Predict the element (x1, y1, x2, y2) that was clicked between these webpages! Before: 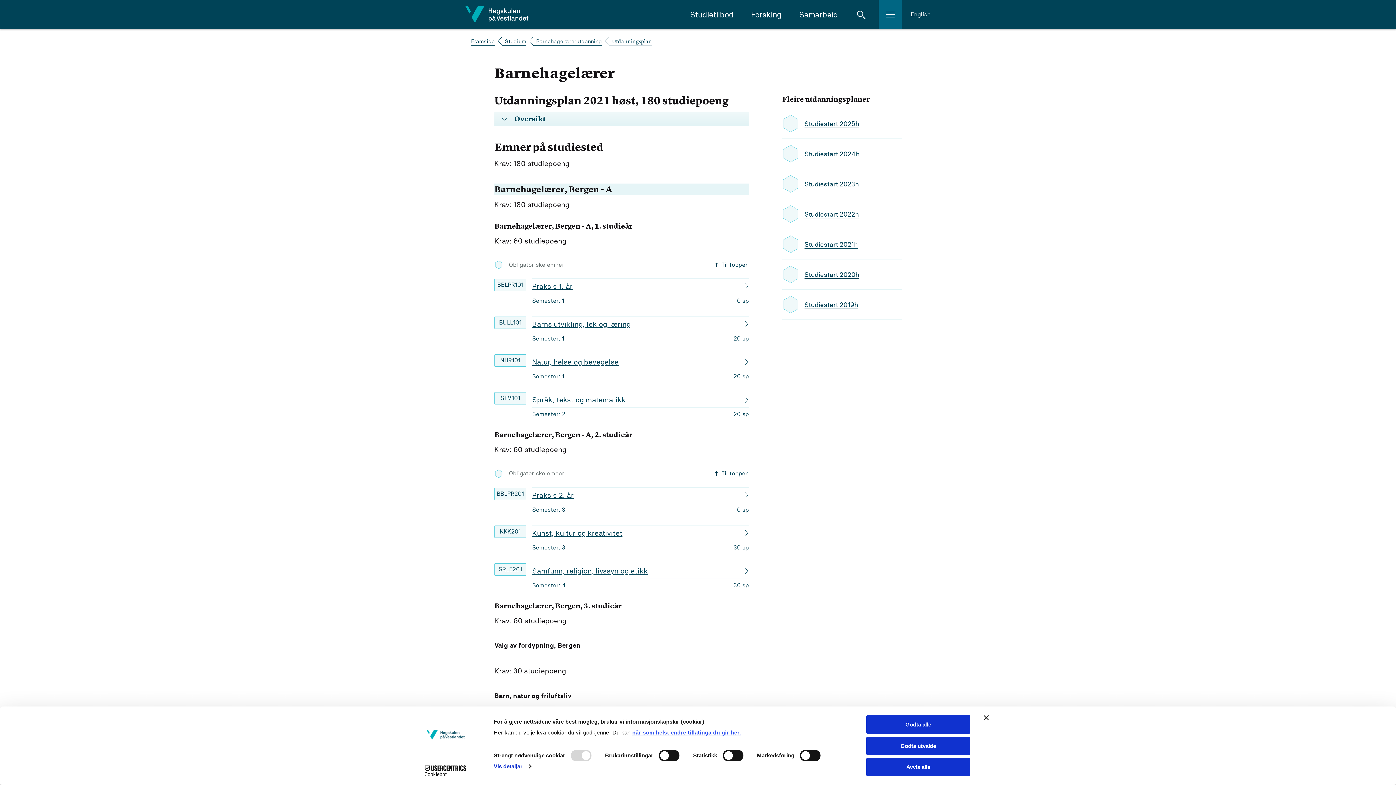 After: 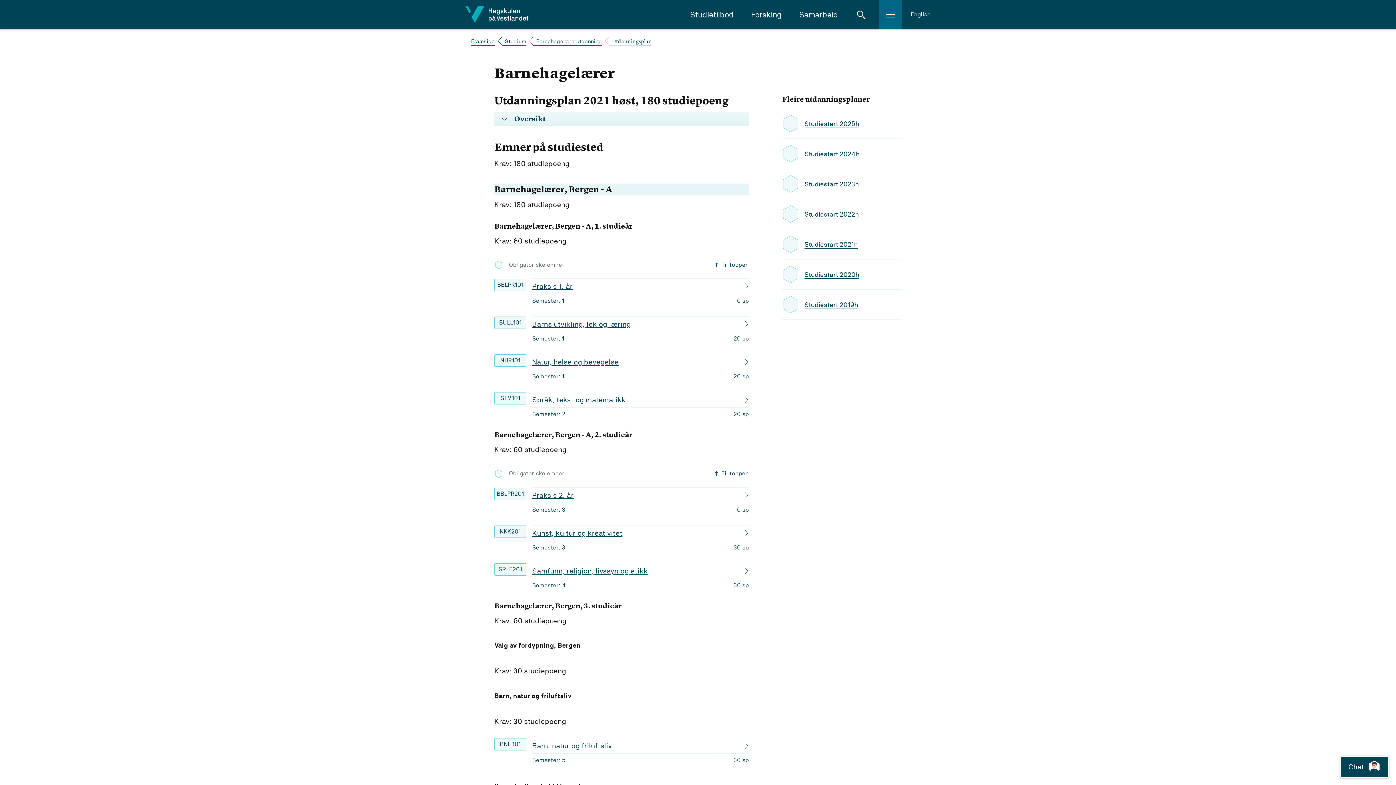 Action: label: Godta alle bbox: (866, 715, 970, 734)